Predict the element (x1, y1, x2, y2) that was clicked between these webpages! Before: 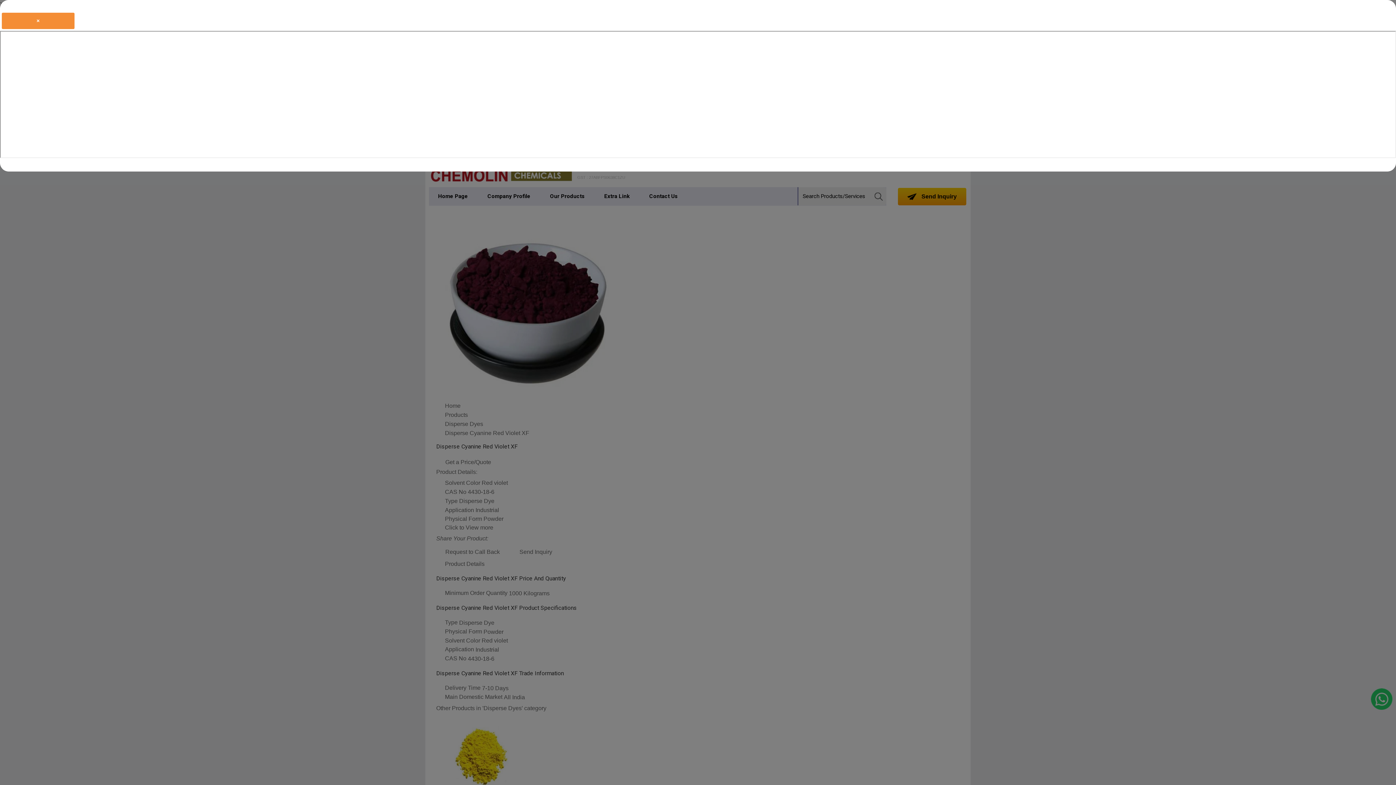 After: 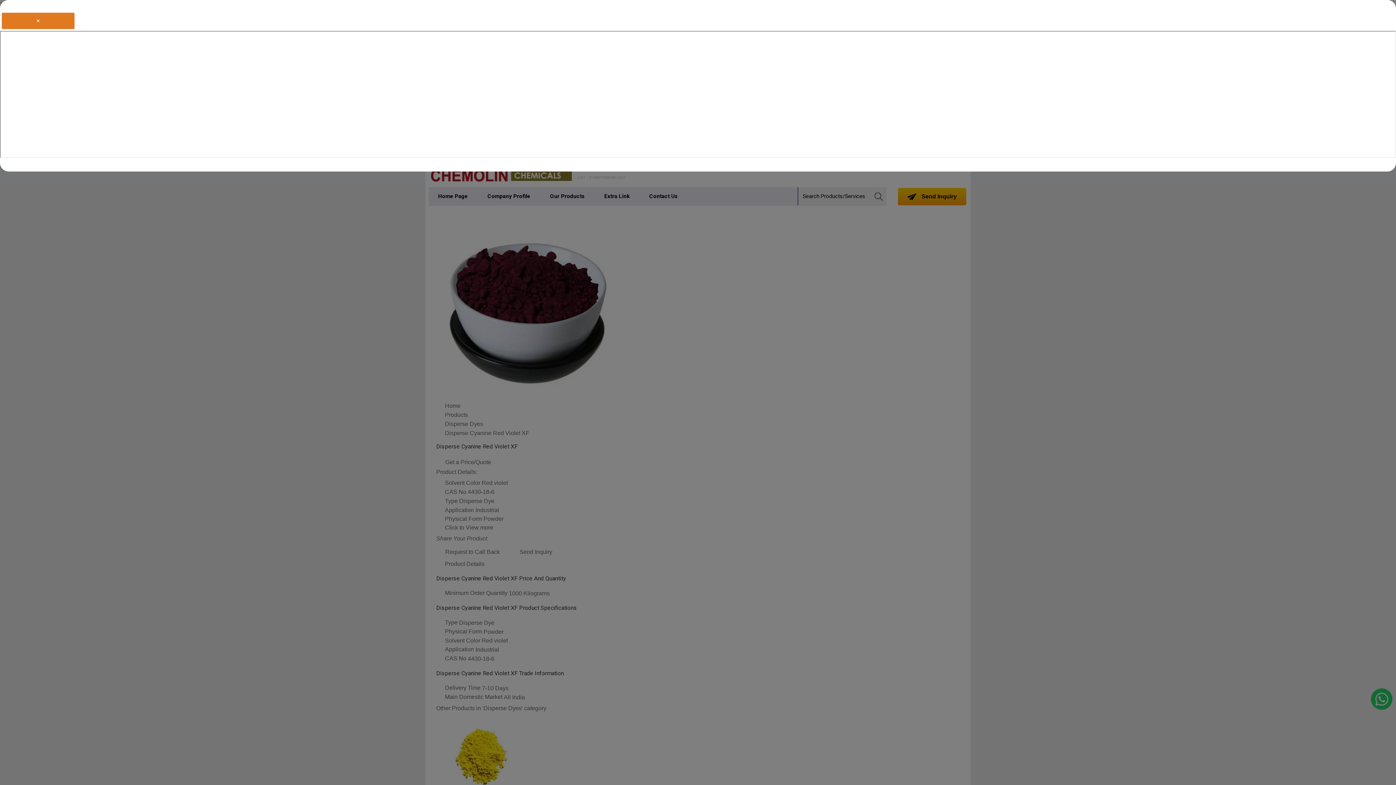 Action: bbox: (1, 12, 74, 29) label: ×